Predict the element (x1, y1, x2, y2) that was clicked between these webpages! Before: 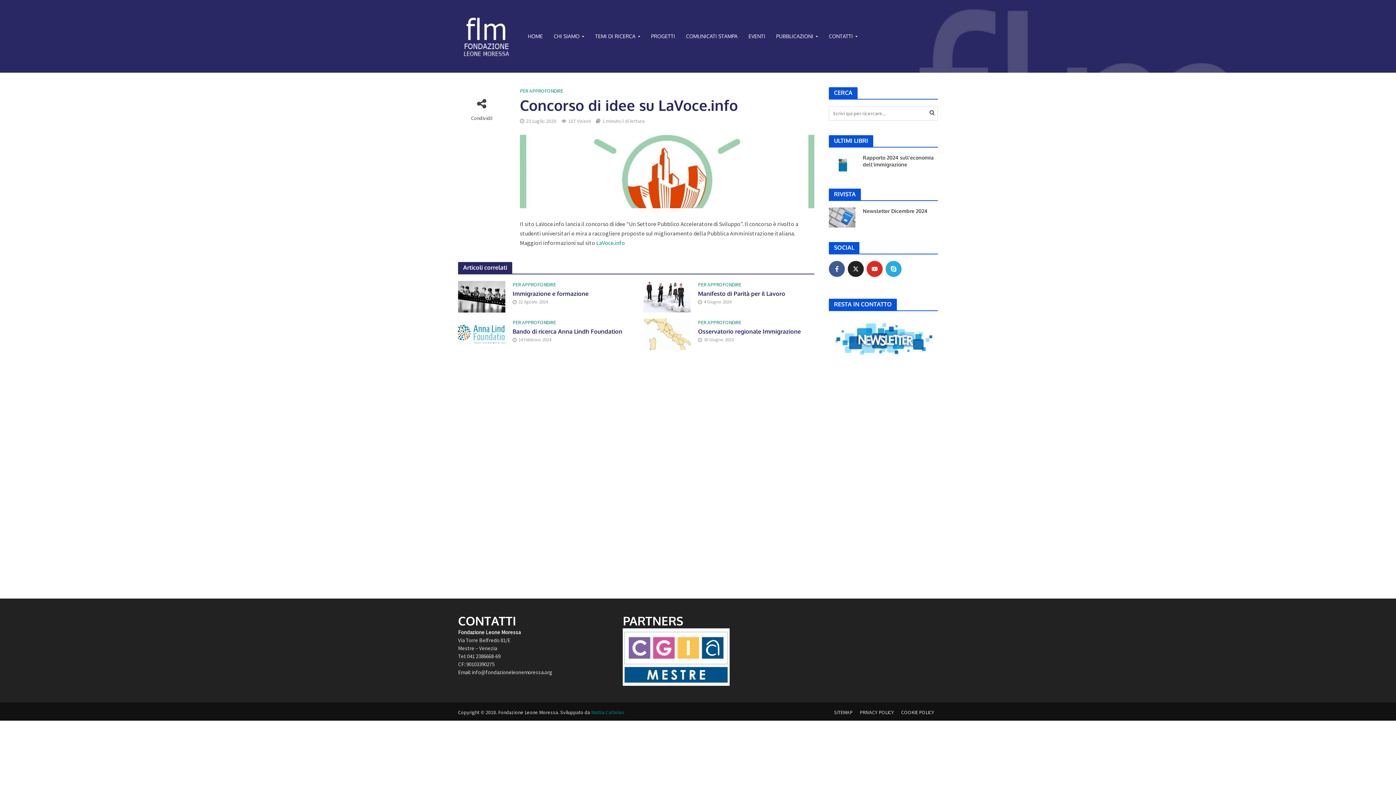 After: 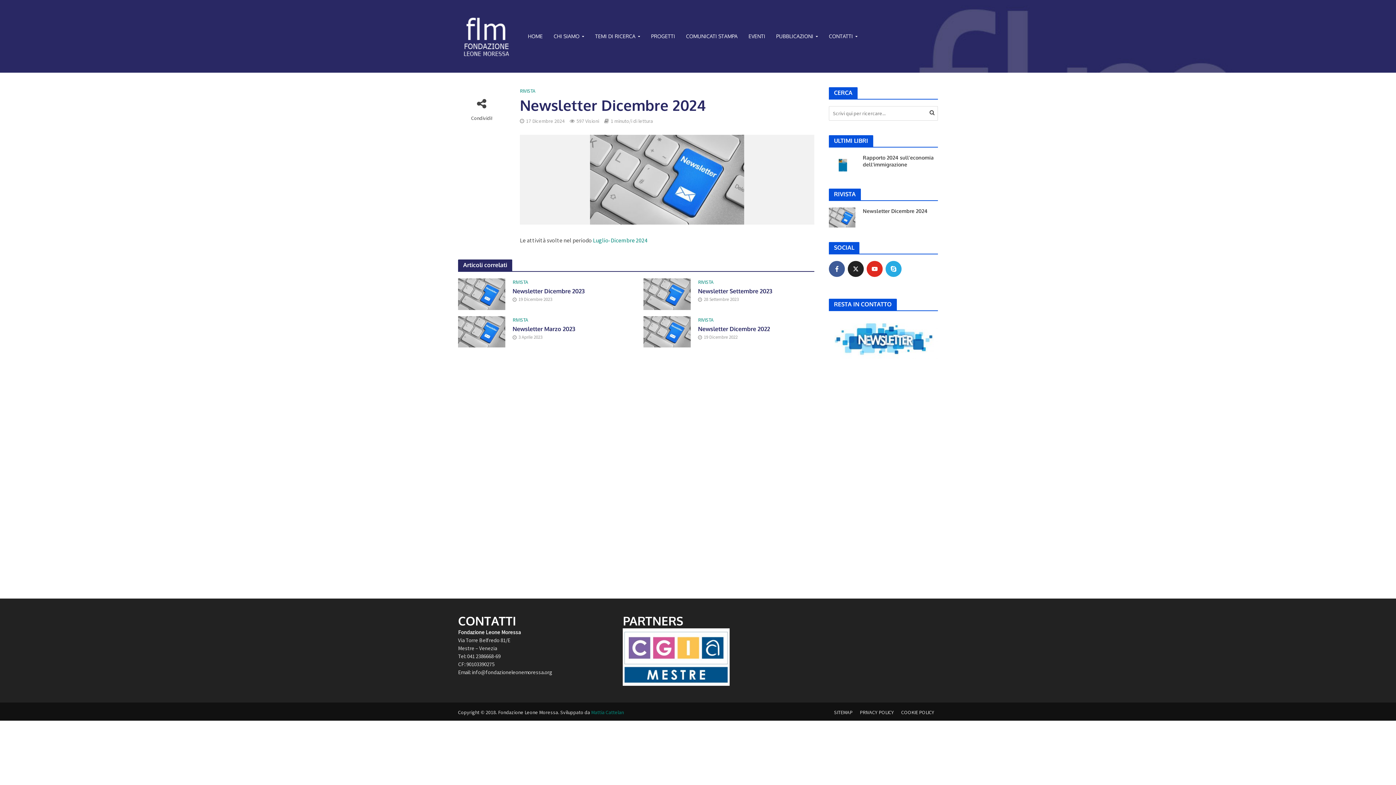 Action: label: Newsletter Dicembre 2024 bbox: (863, 207, 939, 214)